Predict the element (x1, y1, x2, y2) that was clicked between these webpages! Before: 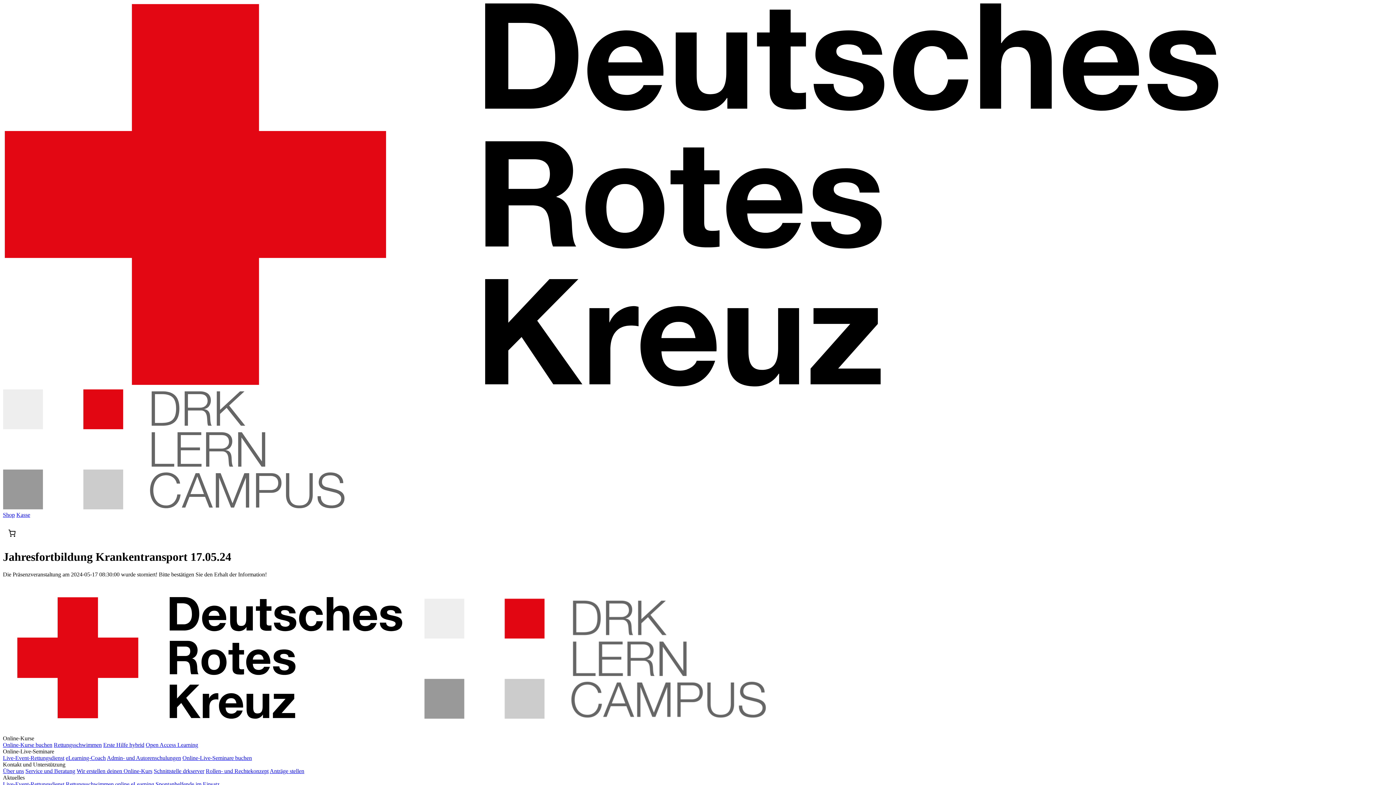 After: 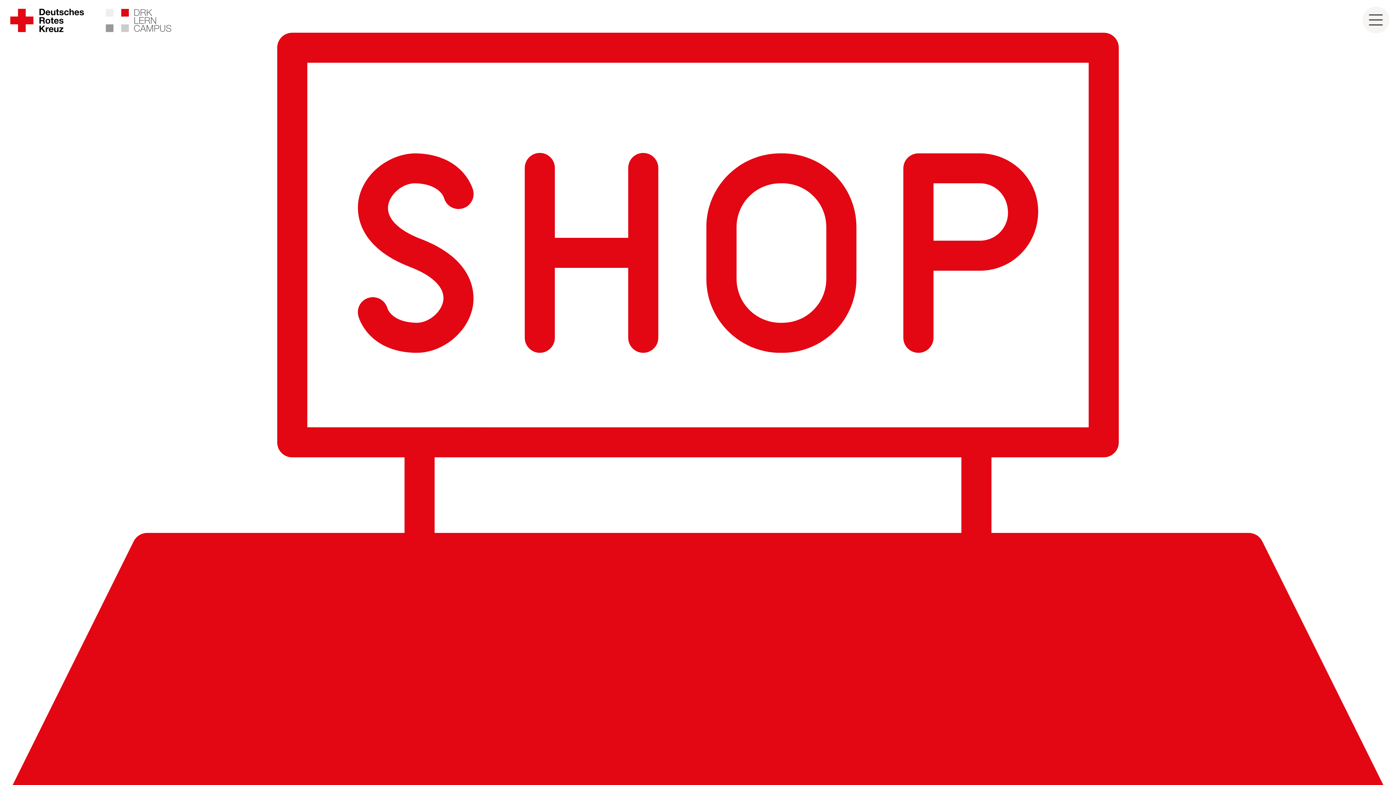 Action: bbox: (182, 755, 252, 761) label: Online-Live-Seminare buchen